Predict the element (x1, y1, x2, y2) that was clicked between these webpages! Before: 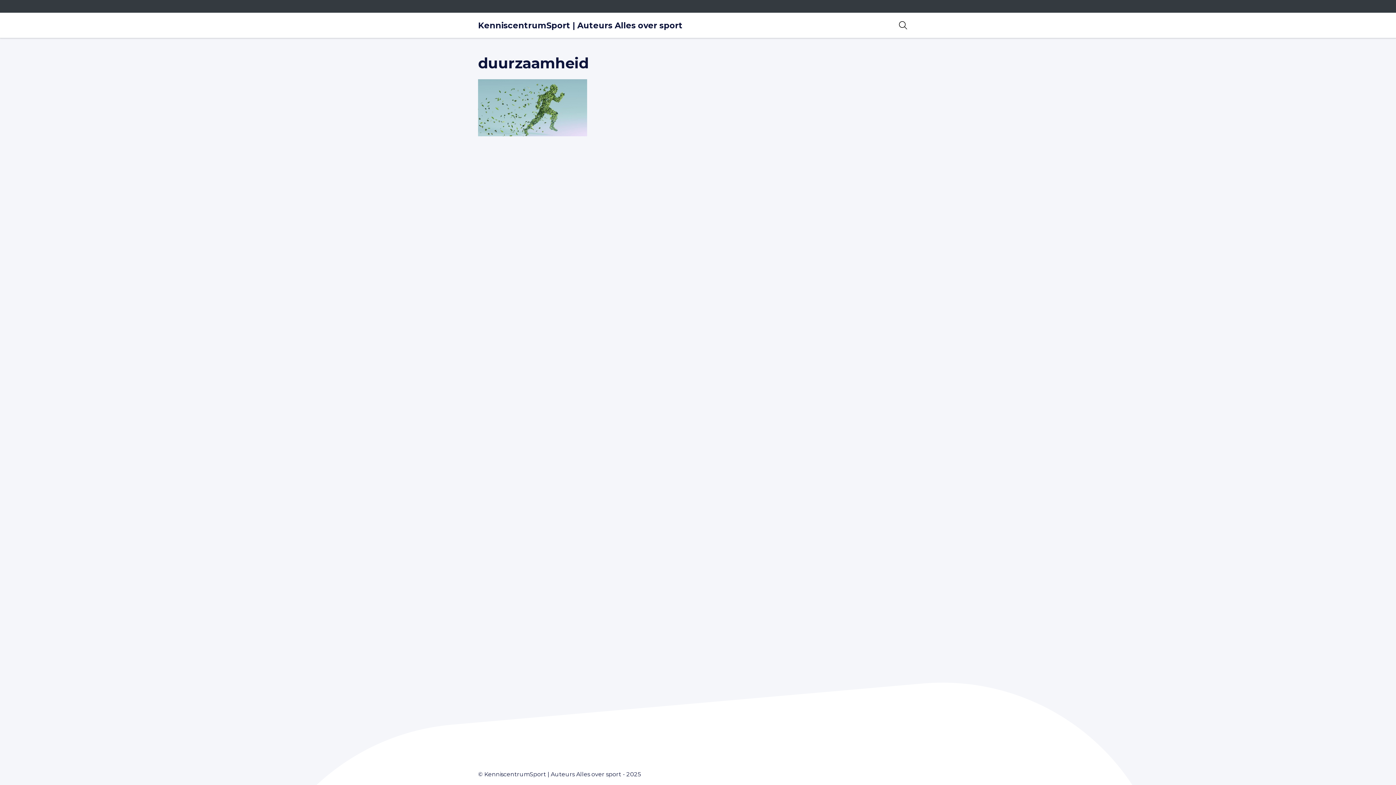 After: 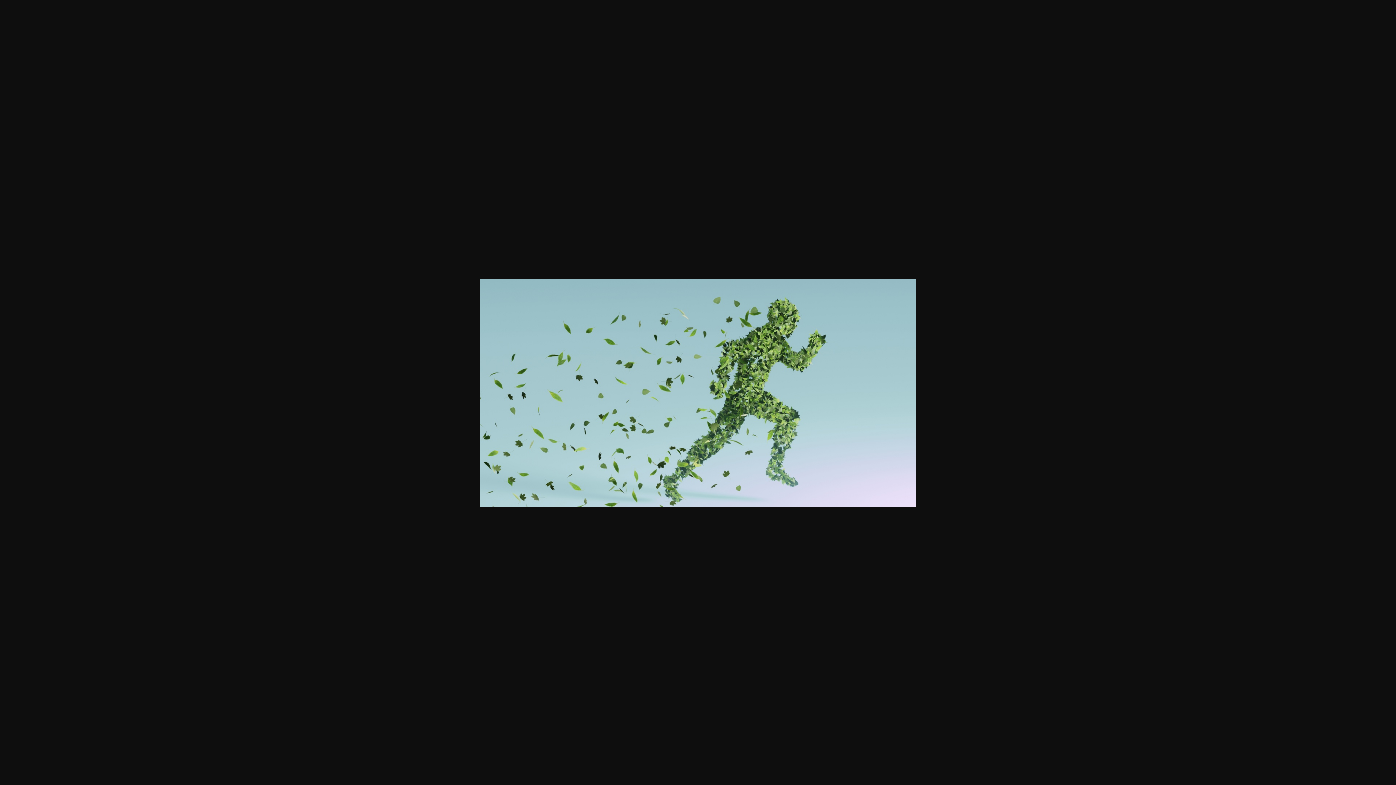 Action: bbox: (478, 102, 587, 111)